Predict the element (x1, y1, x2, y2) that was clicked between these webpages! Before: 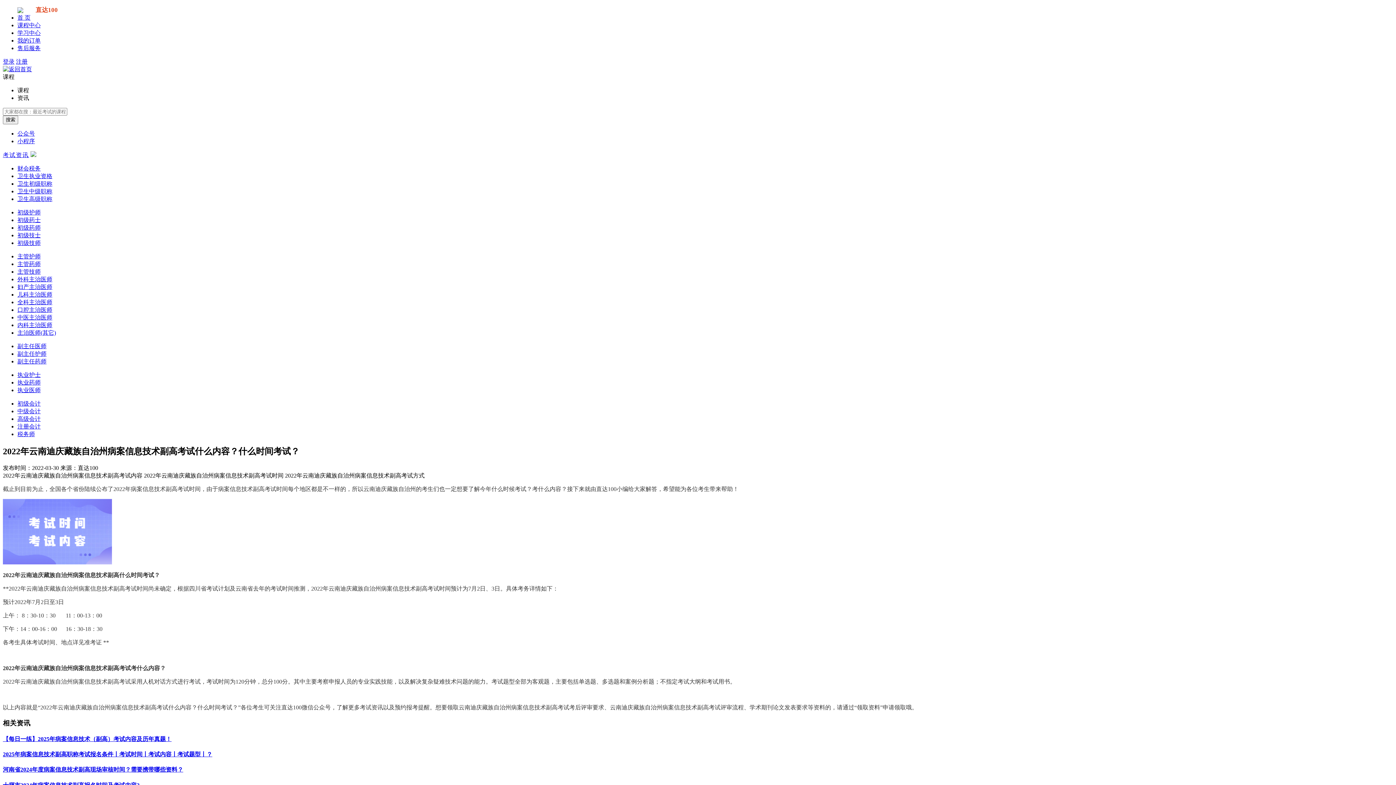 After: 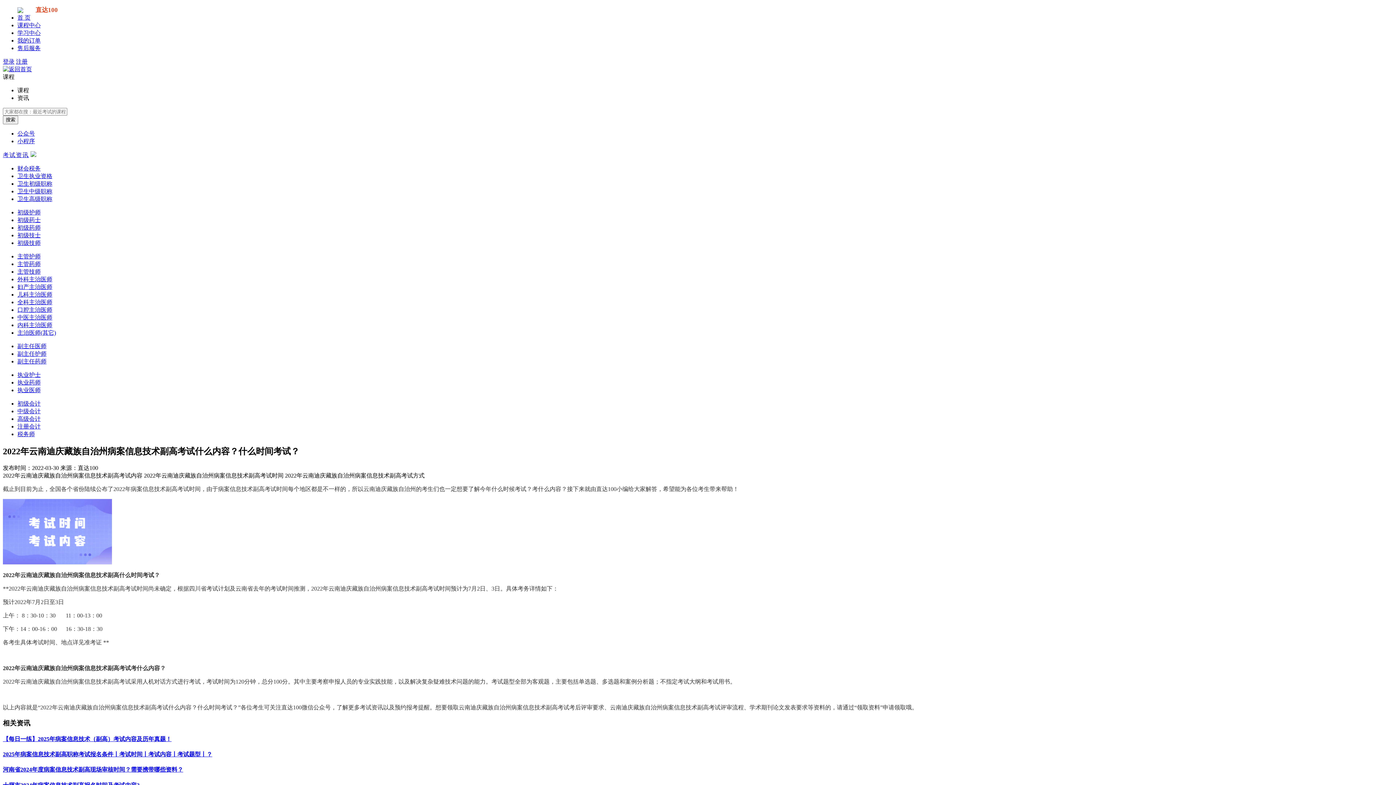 Action: label: 卫生高级职称 bbox: (17, 196, 52, 202)